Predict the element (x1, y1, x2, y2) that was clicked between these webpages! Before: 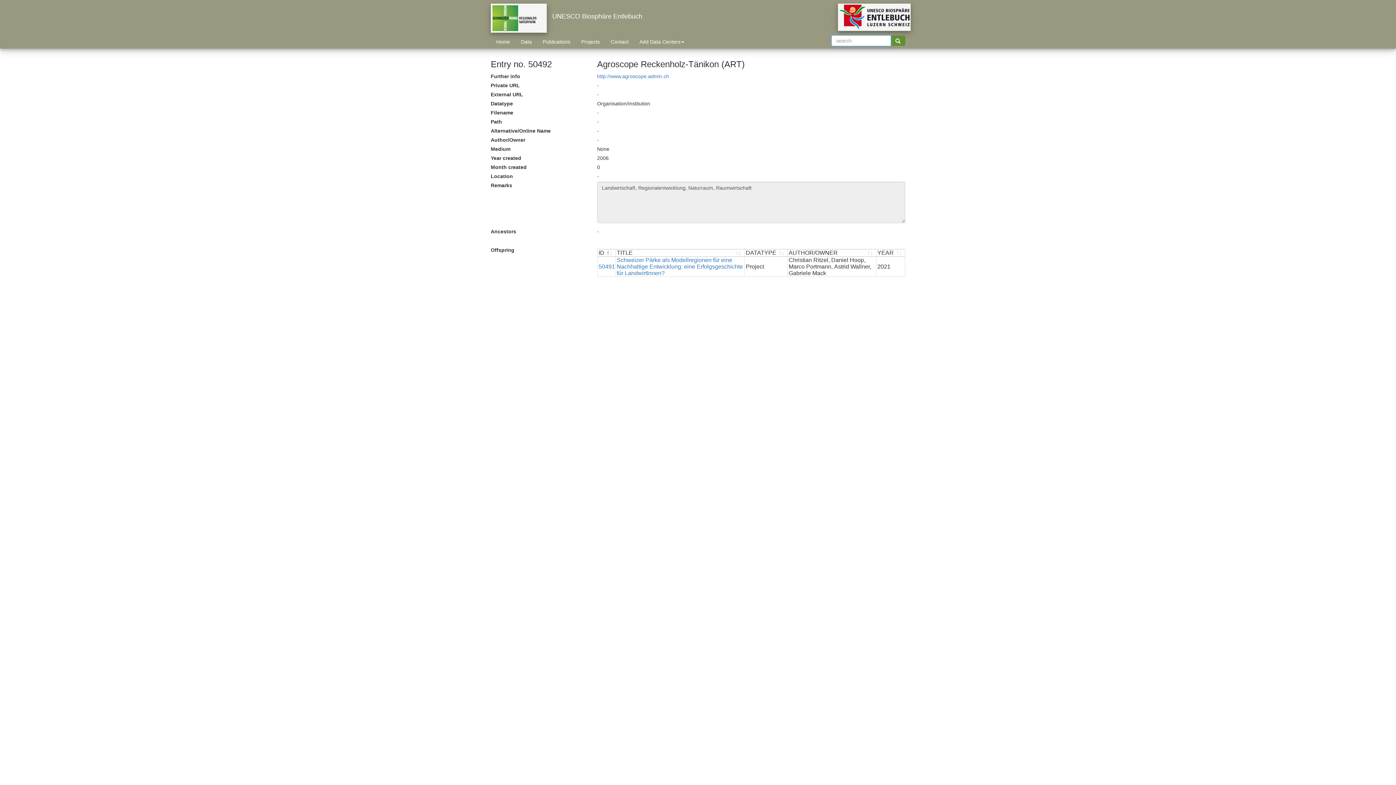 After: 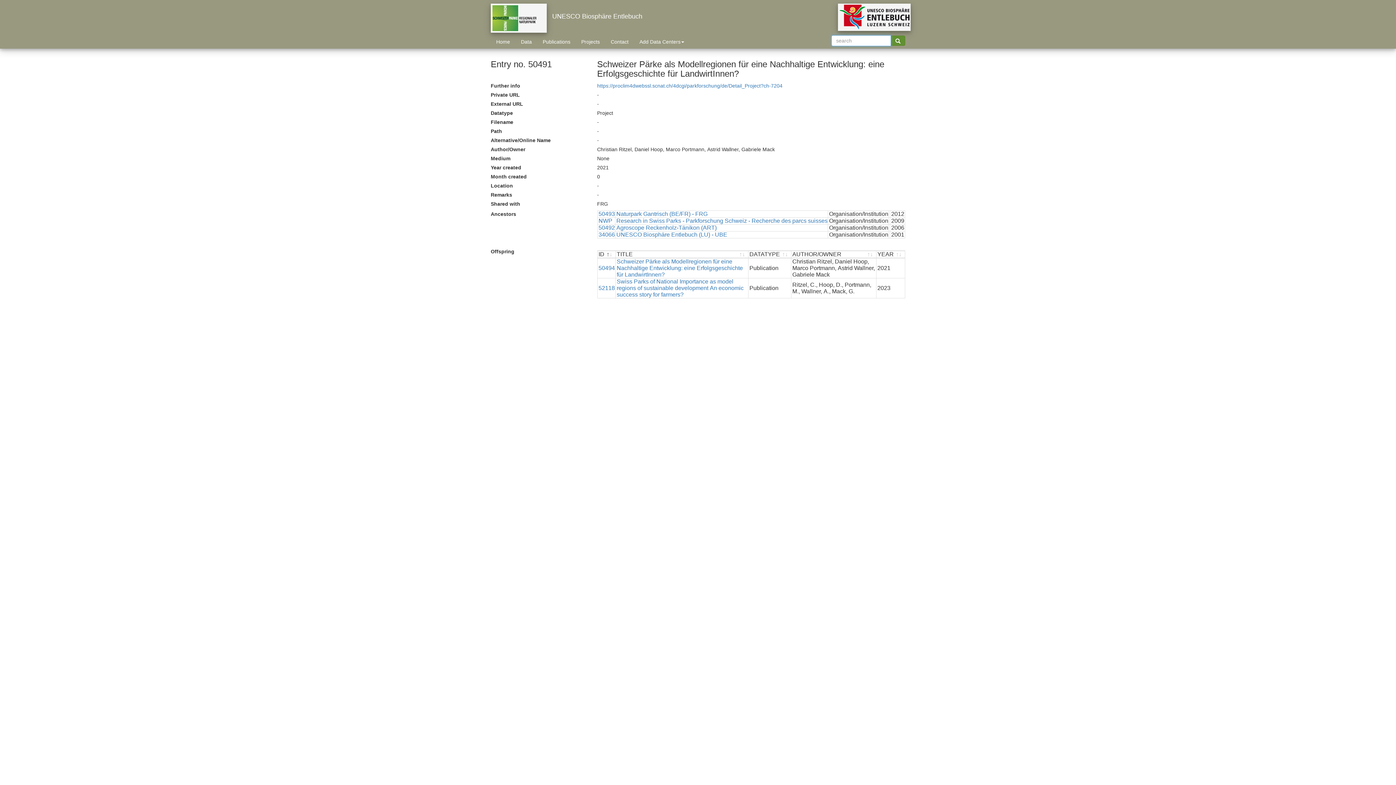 Action: label: 50491 bbox: (598, 263, 615, 269)